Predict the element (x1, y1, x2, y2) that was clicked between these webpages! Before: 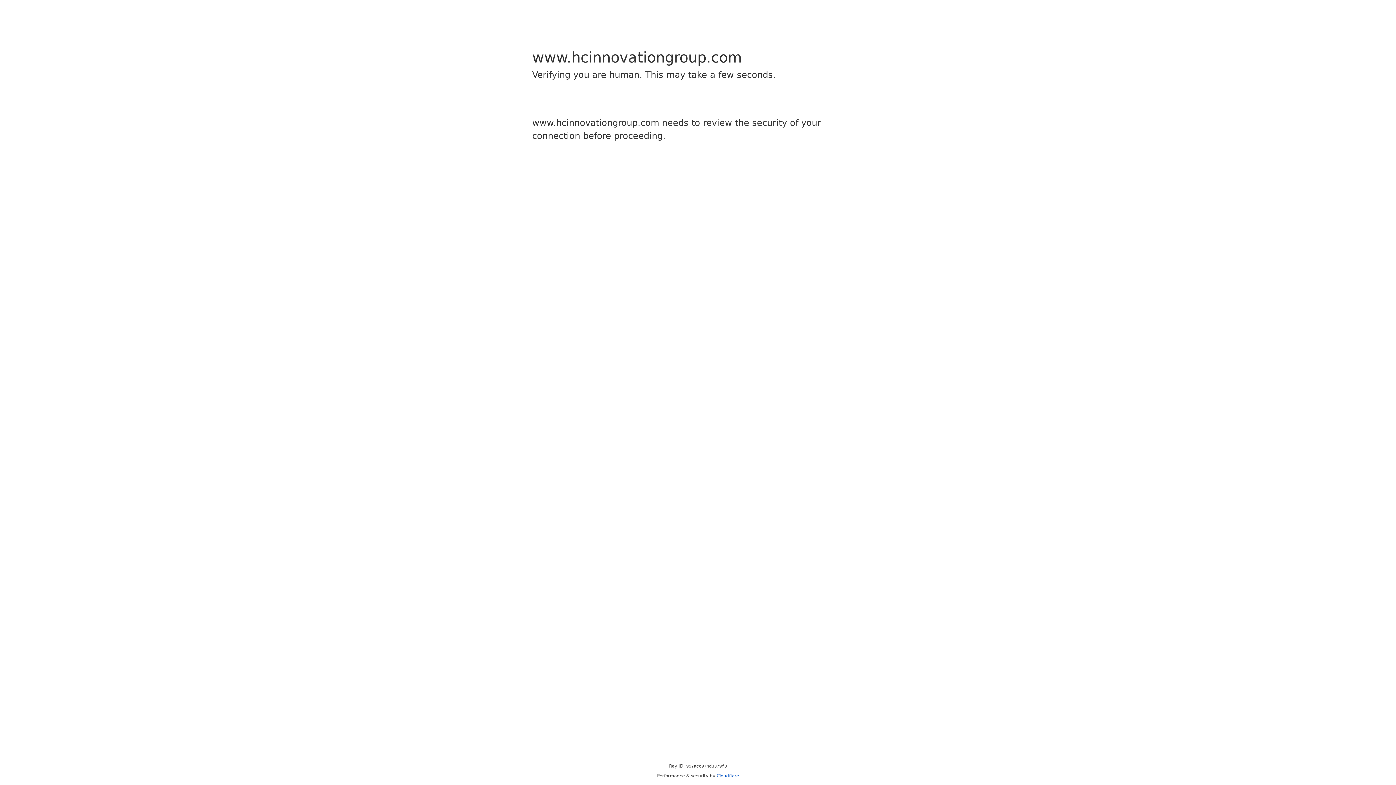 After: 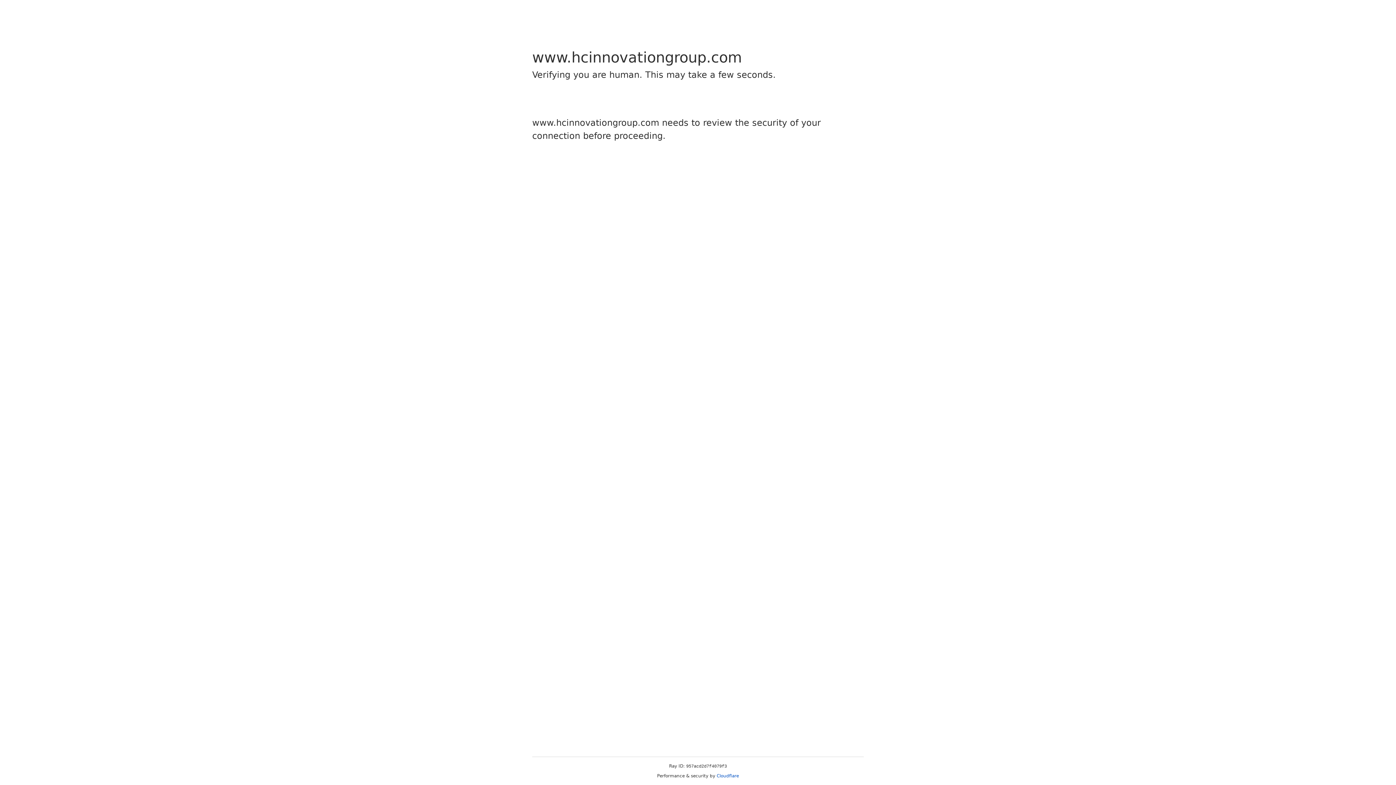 Action: label: Cloudflare bbox: (716, 773, 739, 778)